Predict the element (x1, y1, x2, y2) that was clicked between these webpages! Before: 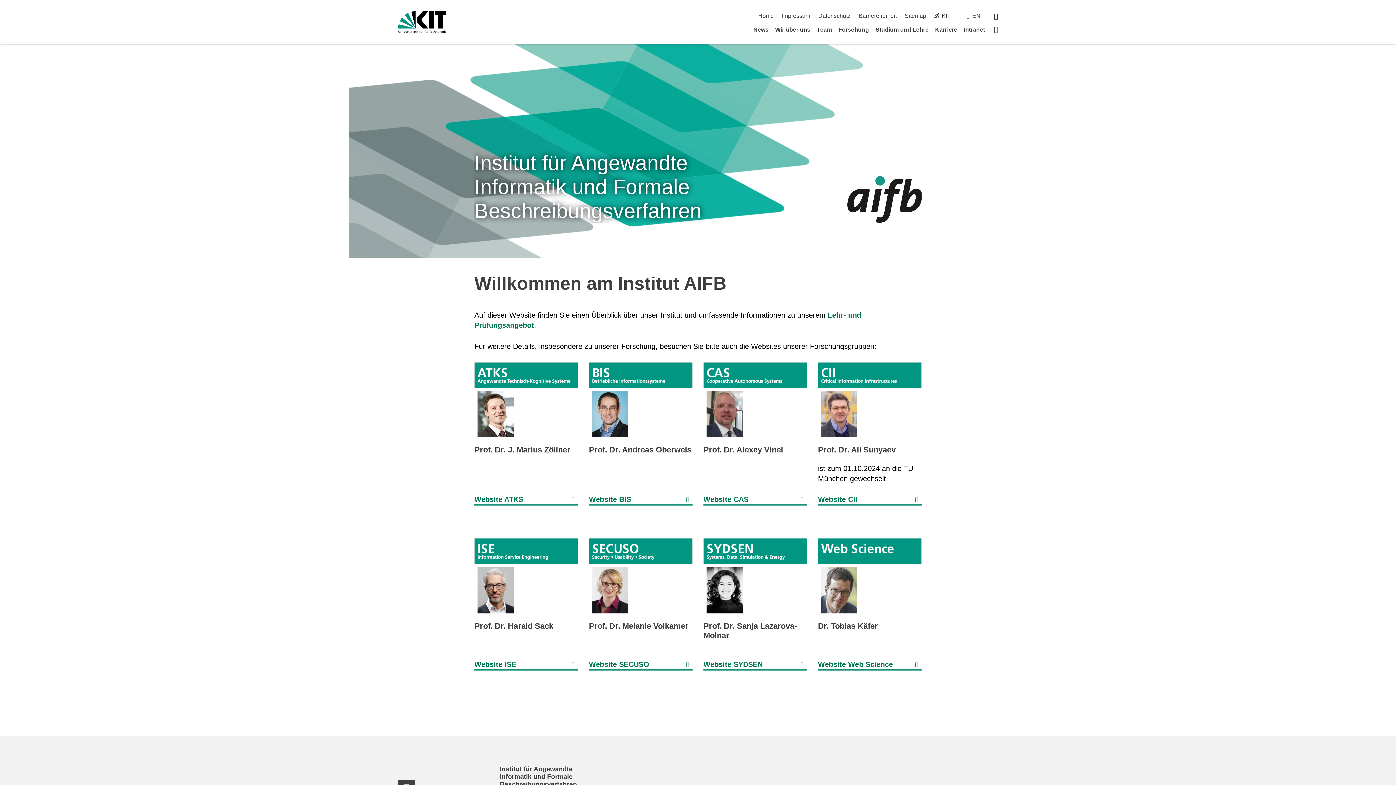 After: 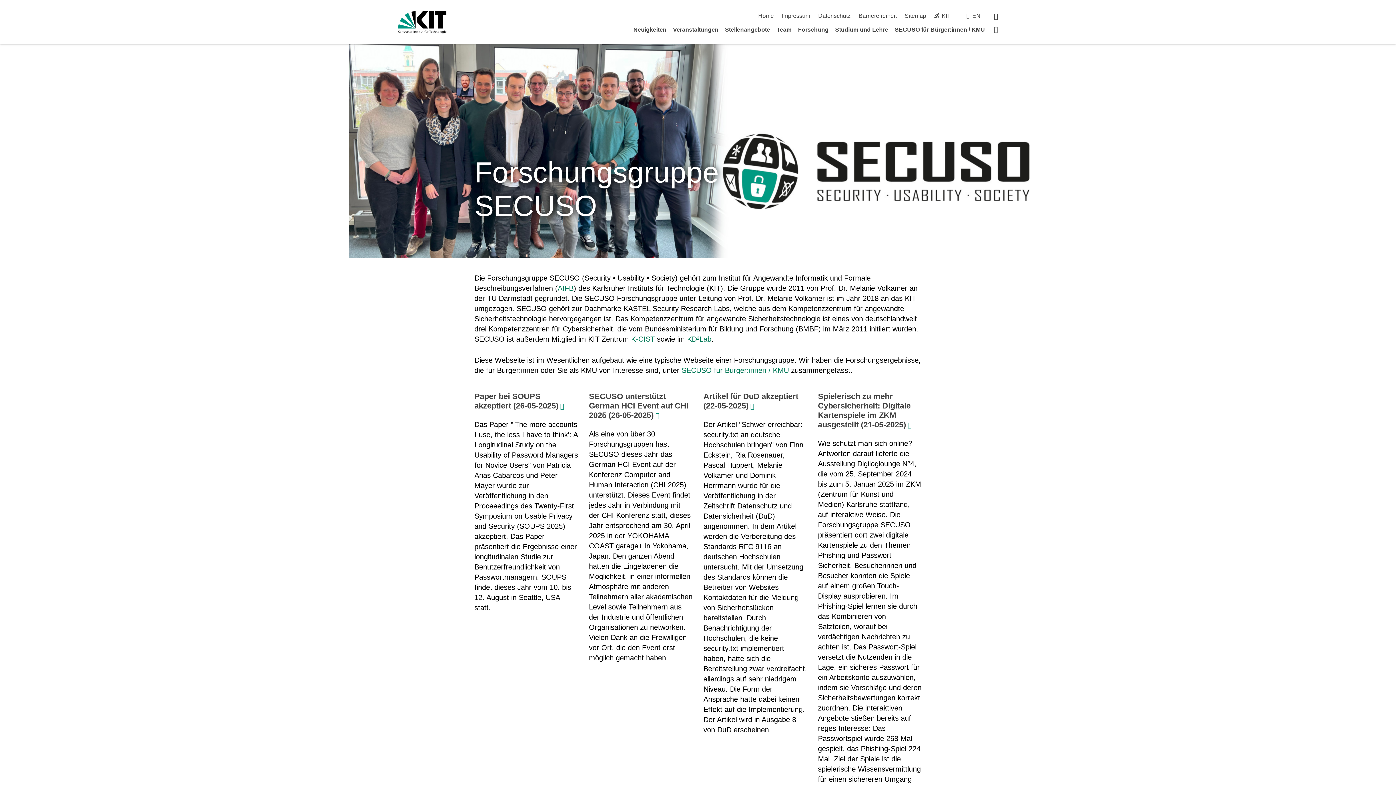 Action: label: Website SECUSO bbox: (589, 659, 692, 670)